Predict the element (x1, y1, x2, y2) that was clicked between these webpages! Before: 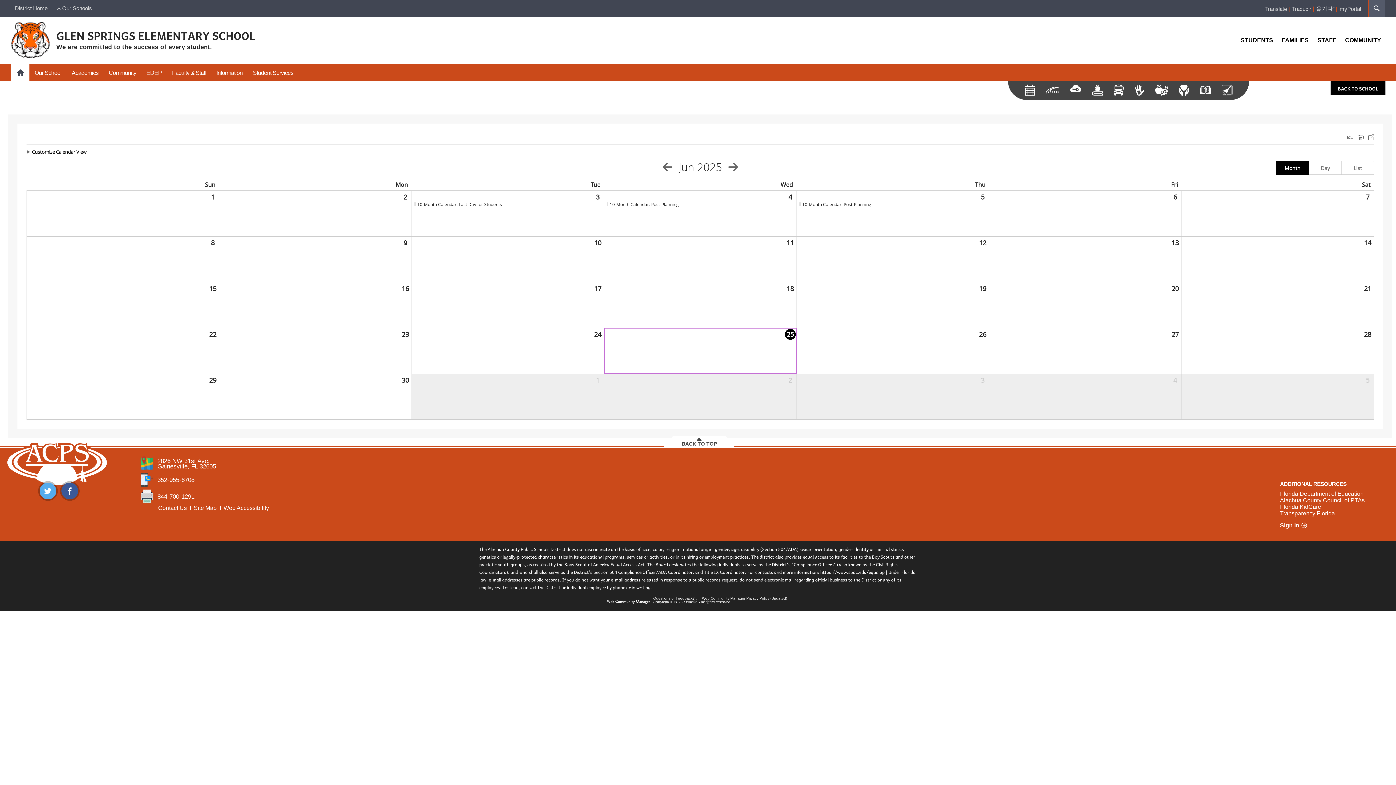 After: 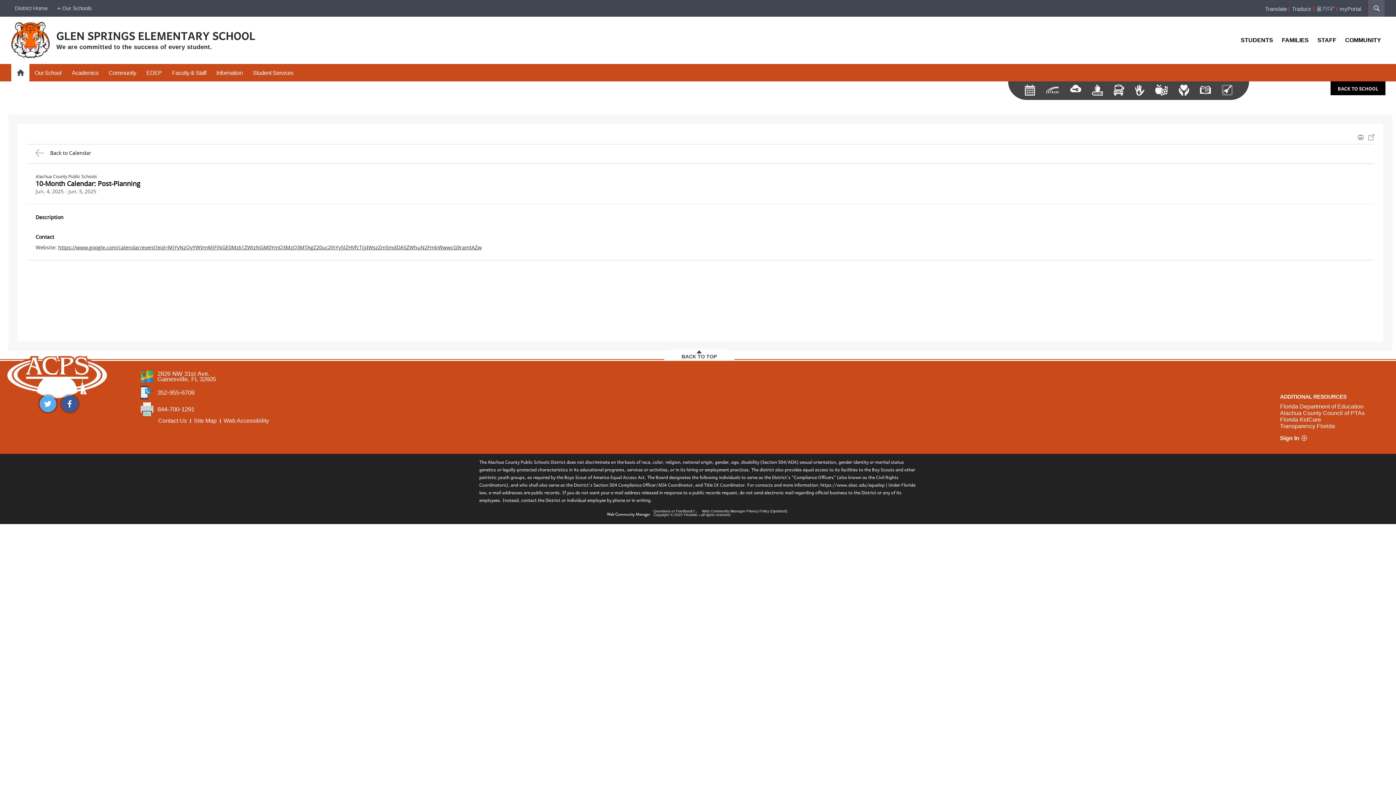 Action: bbox: (607, 201, 794, 207) label: 10-Month Calendar: Post-Planning